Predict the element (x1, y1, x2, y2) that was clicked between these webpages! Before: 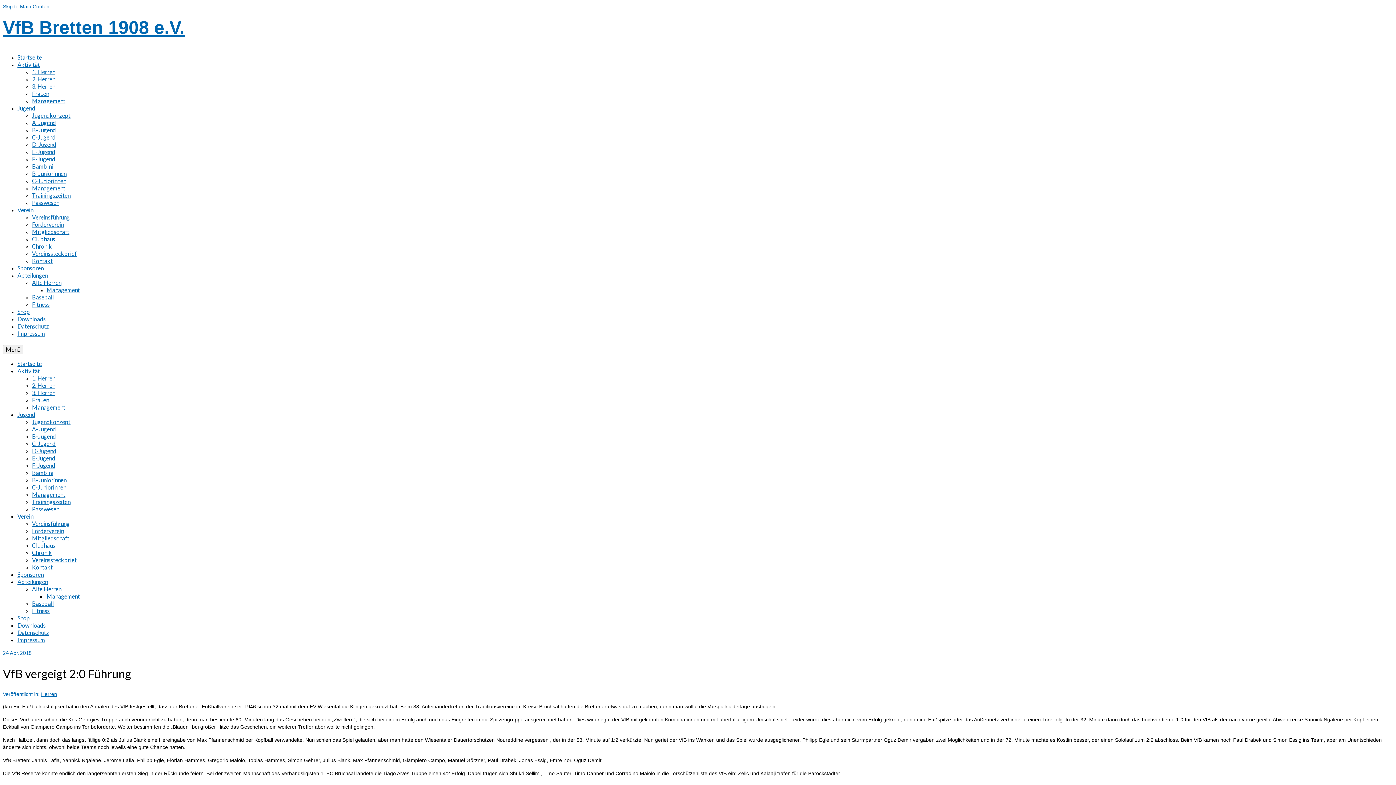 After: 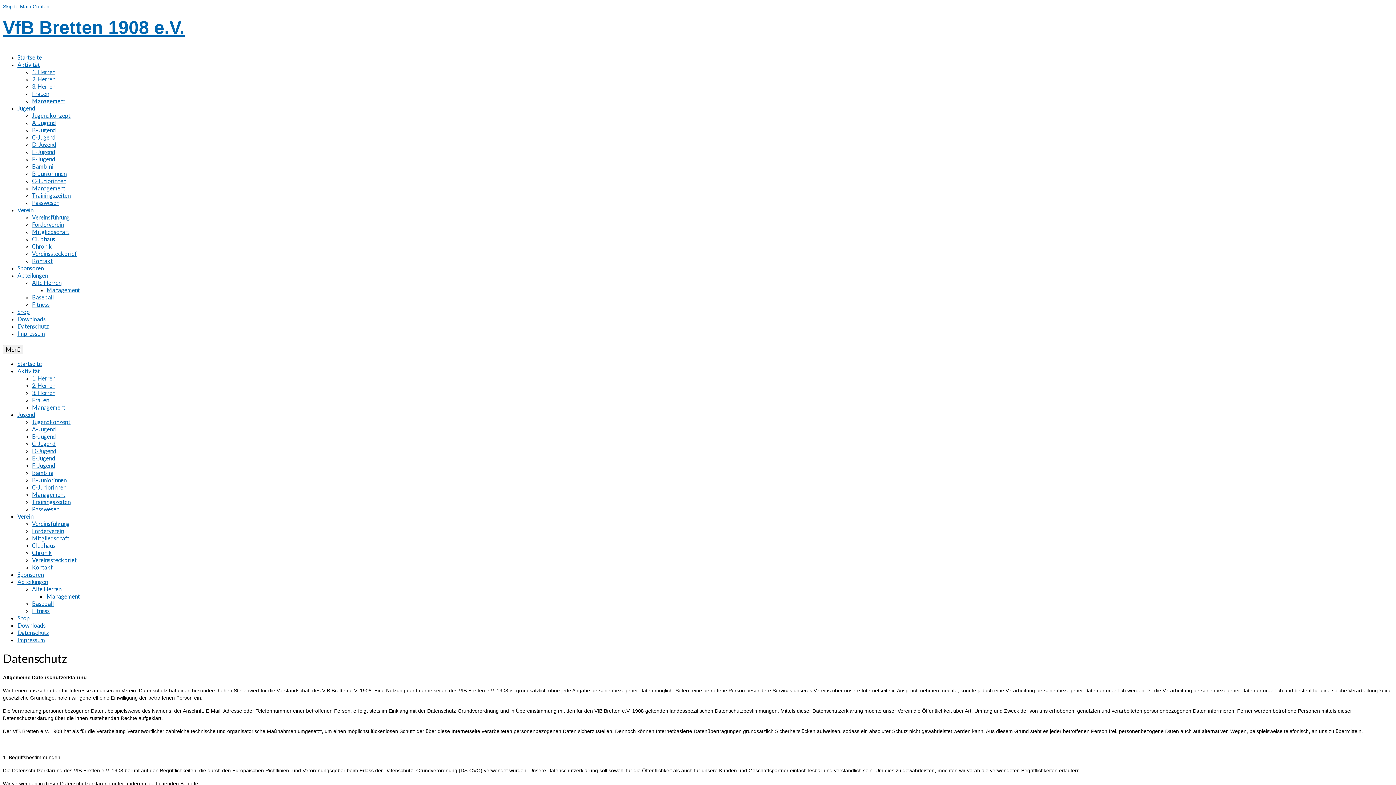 Action: label: Datenschutz bbox: (17, 629, 49, 636)